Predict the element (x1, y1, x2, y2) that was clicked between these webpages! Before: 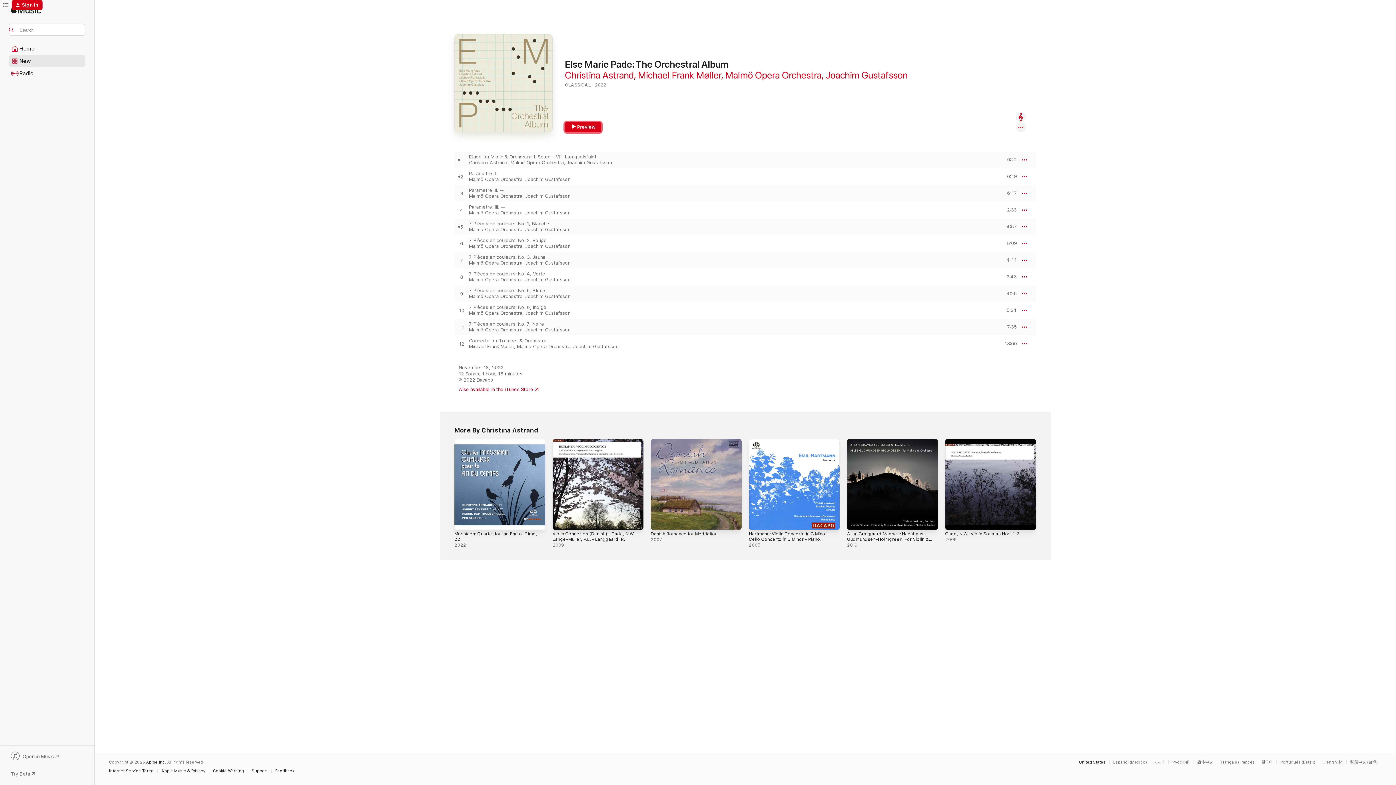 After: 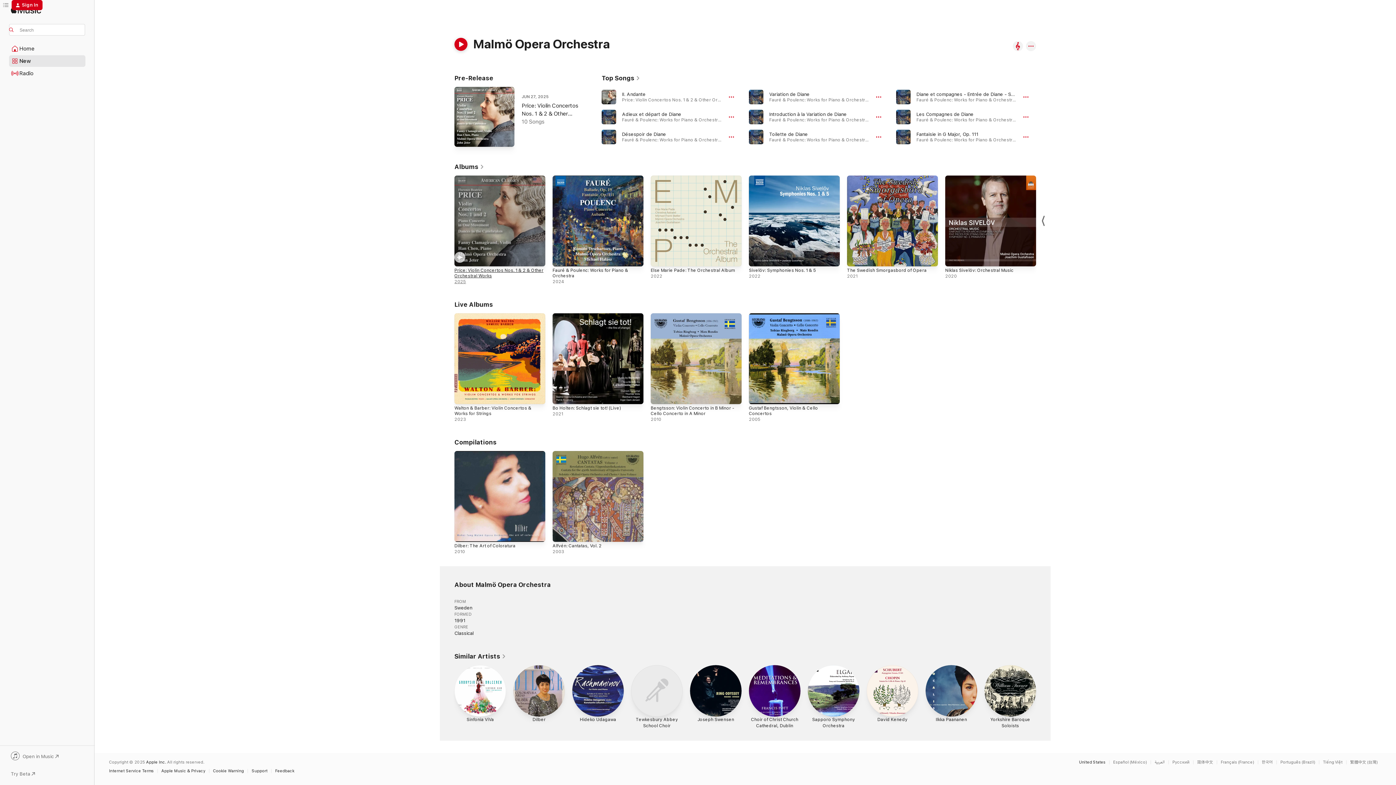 Action: bbox: (469, 277, 522, 282) label: Malmö Opera Orchestra